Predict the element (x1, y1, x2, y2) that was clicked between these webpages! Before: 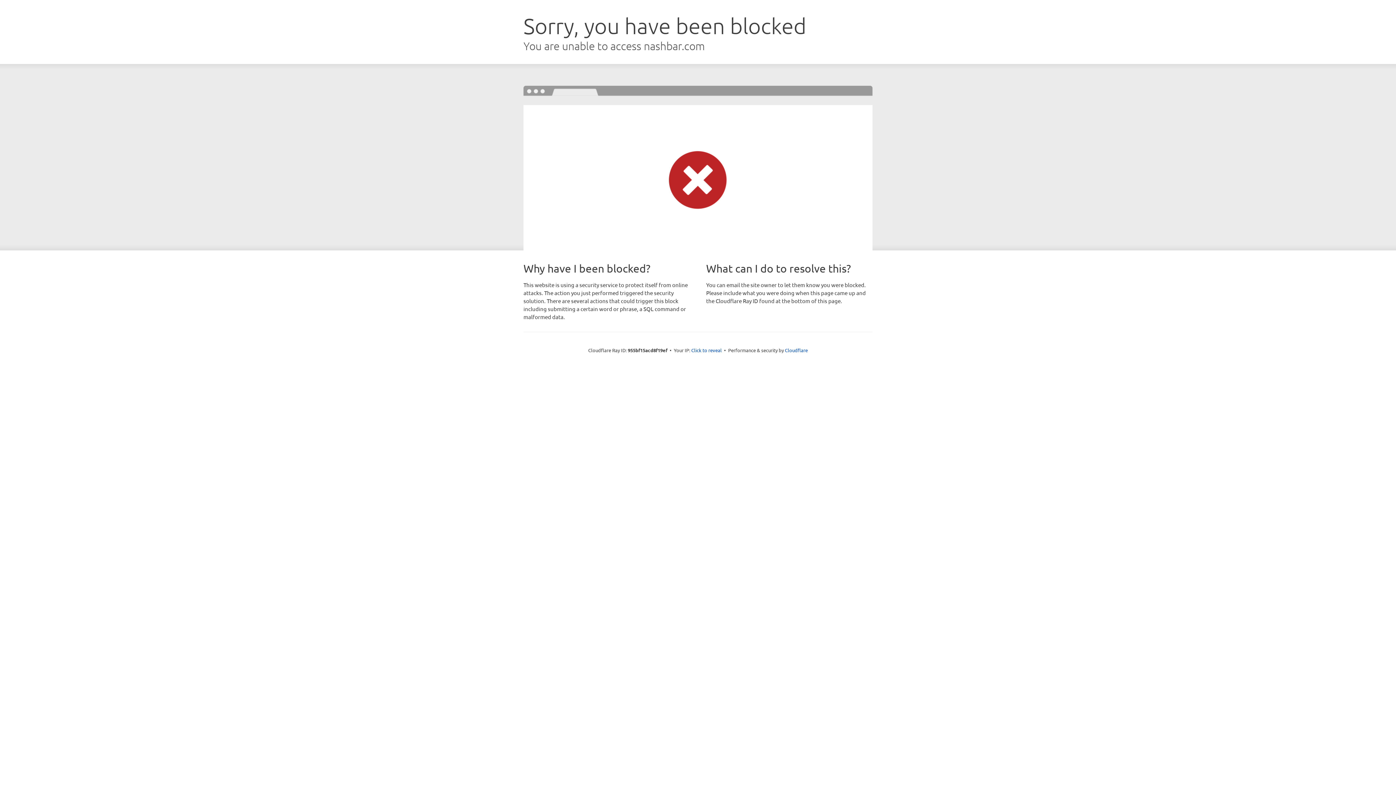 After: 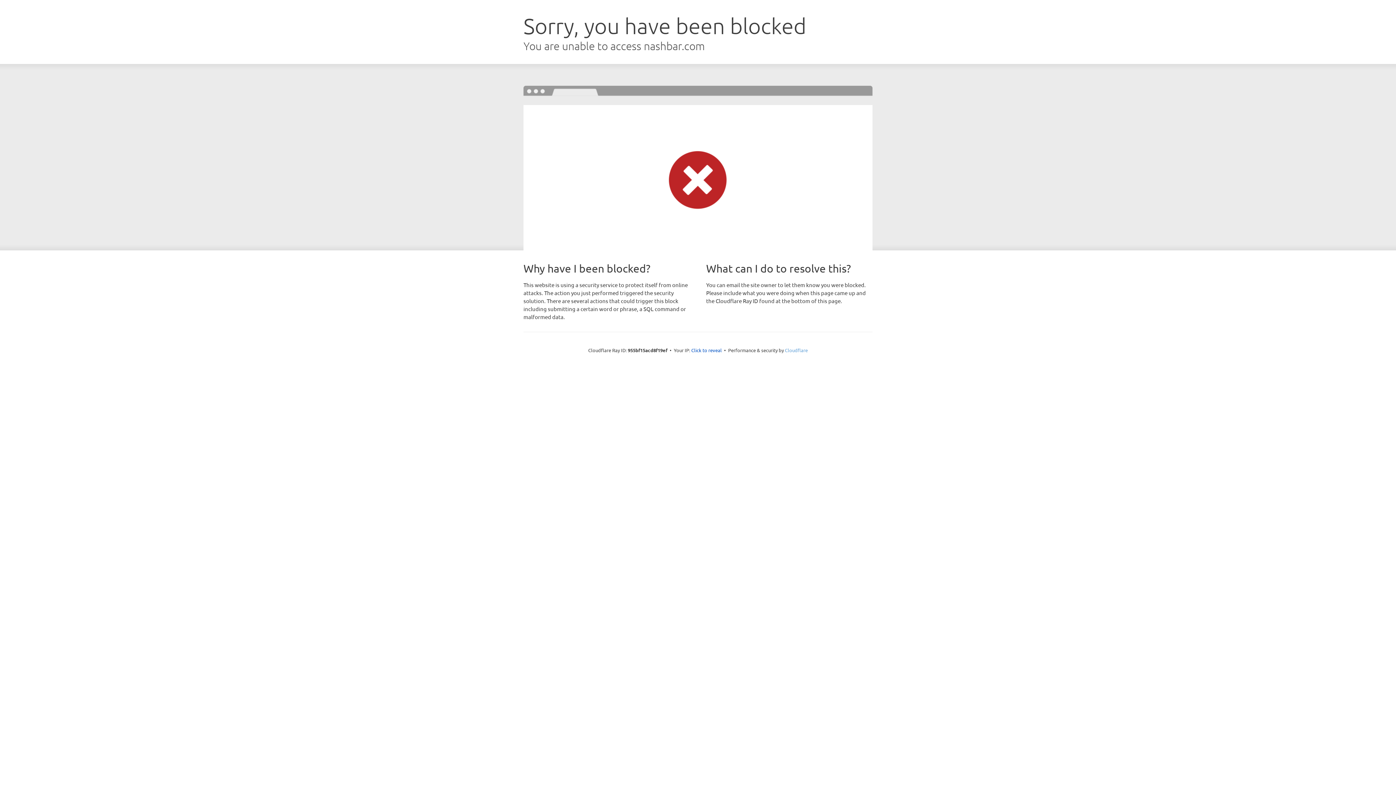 Action: bbox: (785, 347, 808, 353) label: Cloudflare